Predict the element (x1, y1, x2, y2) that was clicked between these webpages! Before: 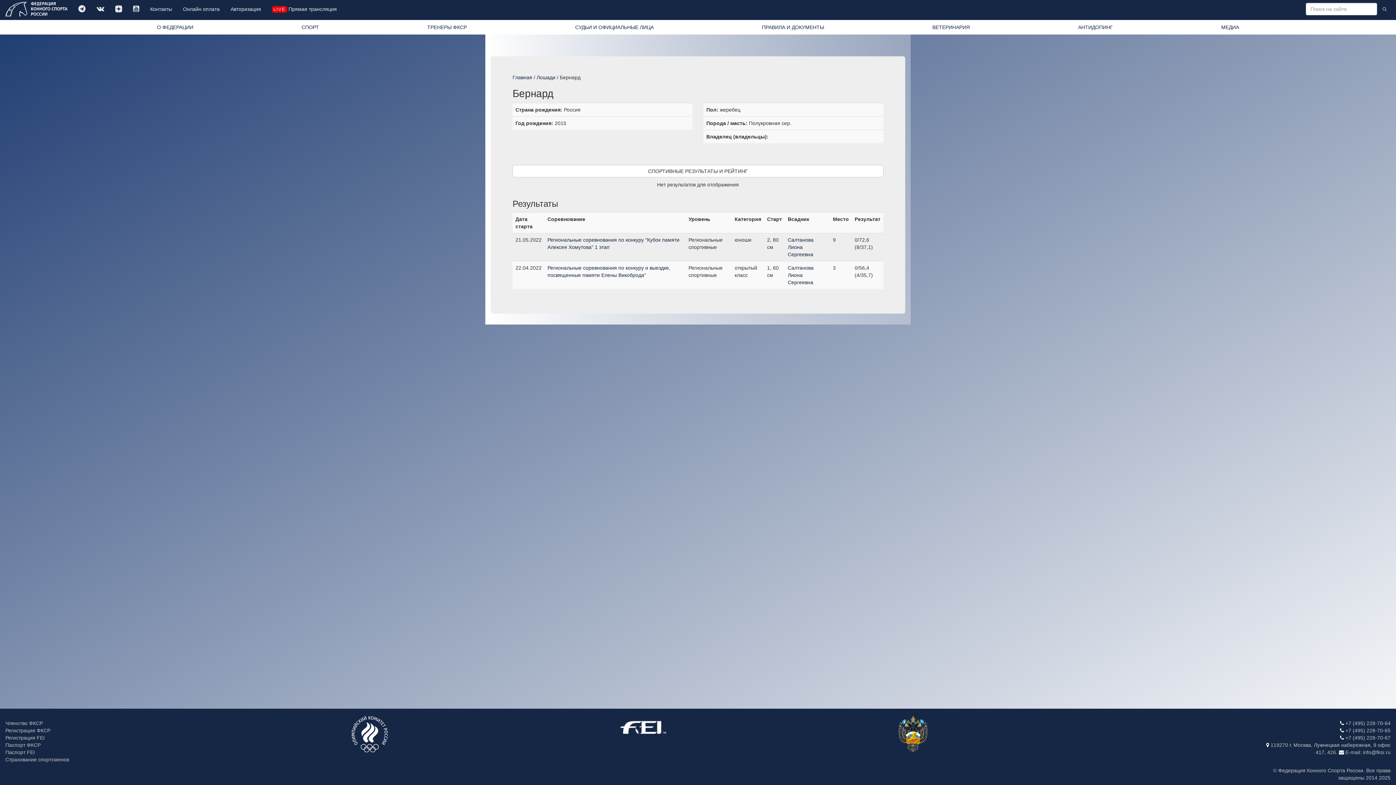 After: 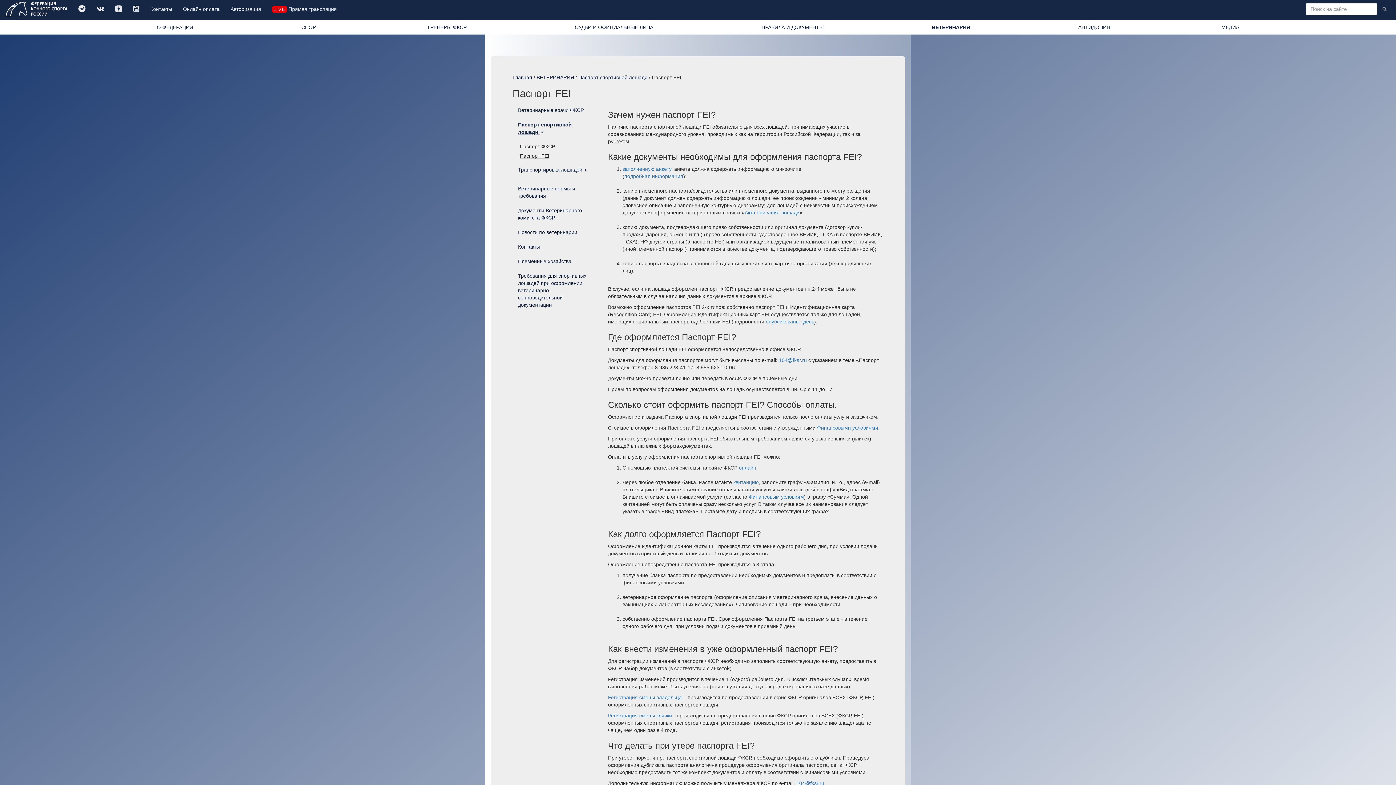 Action: bbox: (5, 749, 34, 755) label: Паспорт FEI